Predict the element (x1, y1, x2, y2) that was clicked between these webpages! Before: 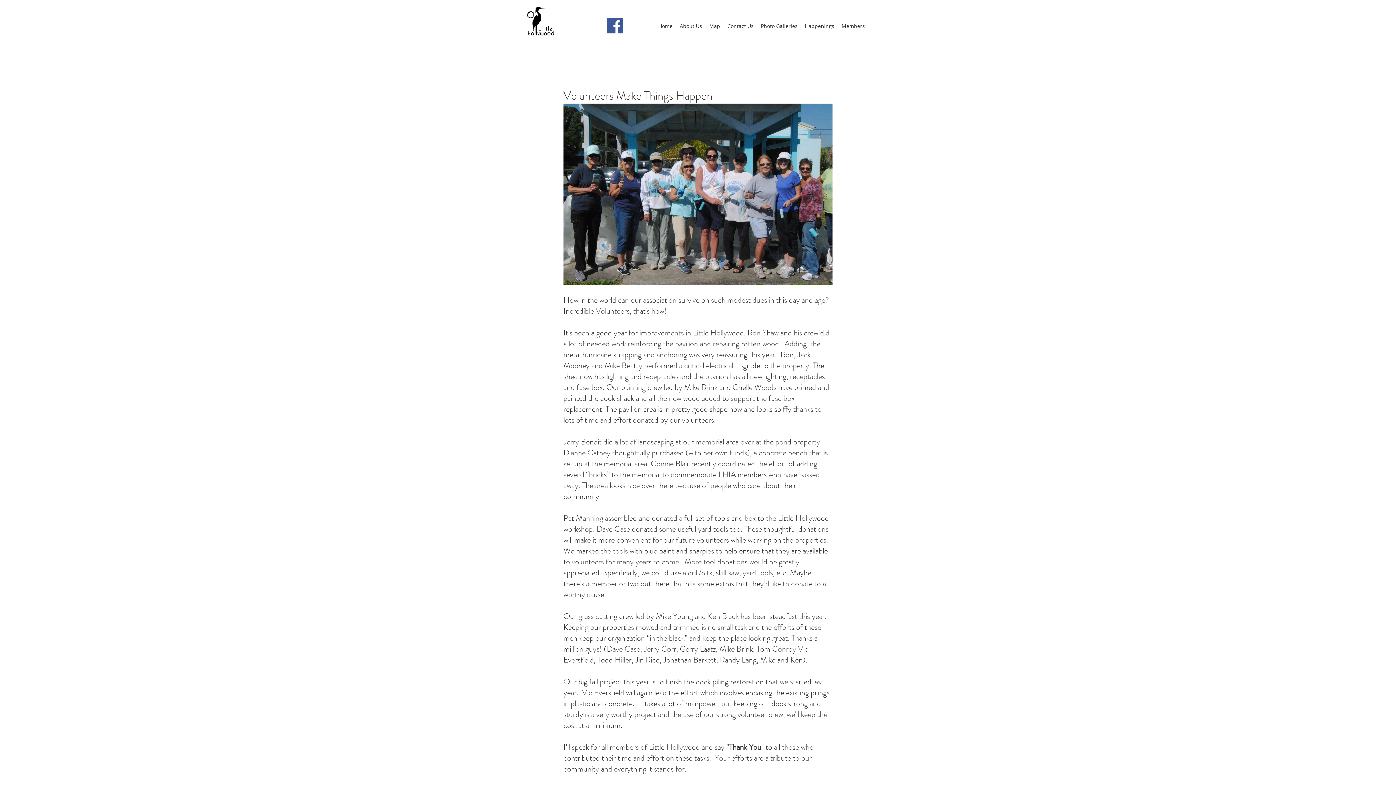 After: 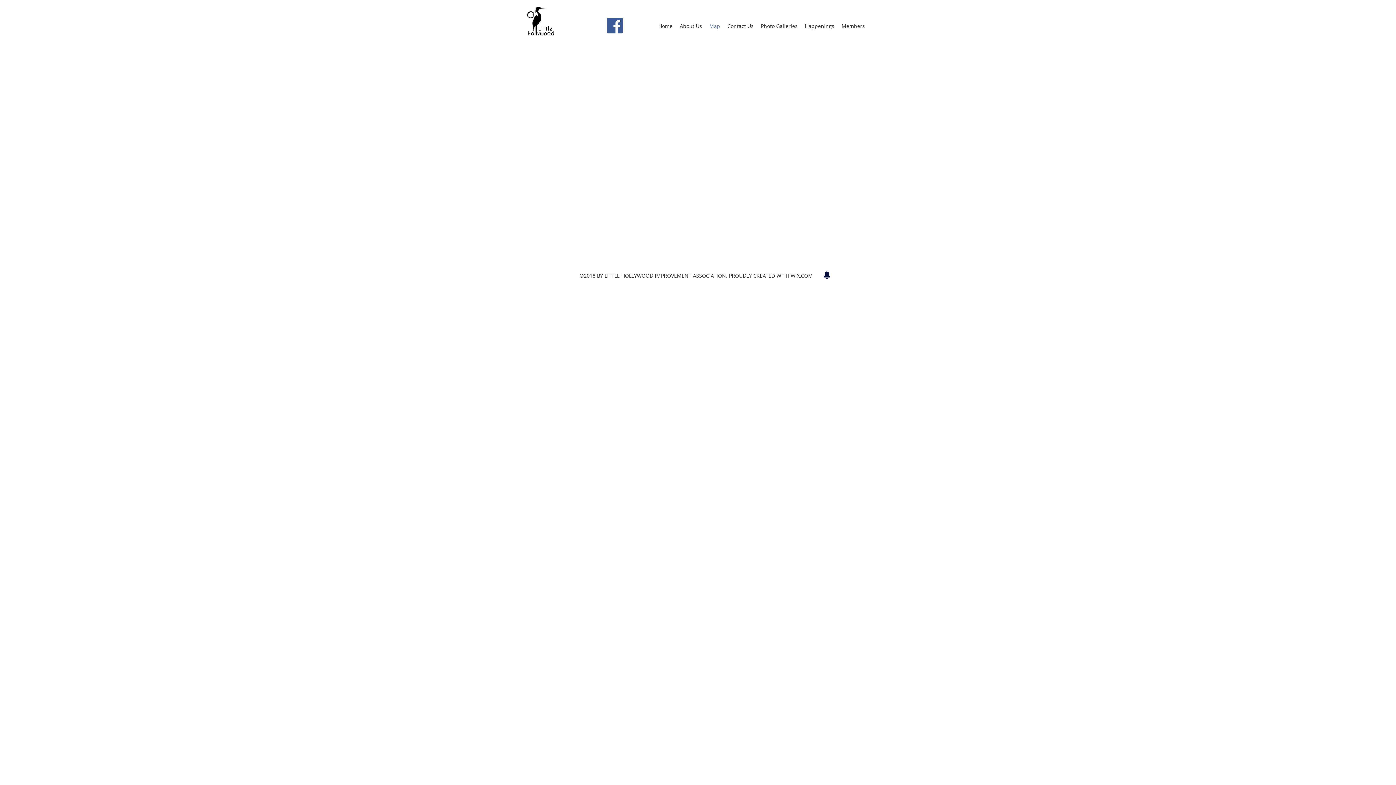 Action: bbox: (705, 16, 724, 35) label: Map